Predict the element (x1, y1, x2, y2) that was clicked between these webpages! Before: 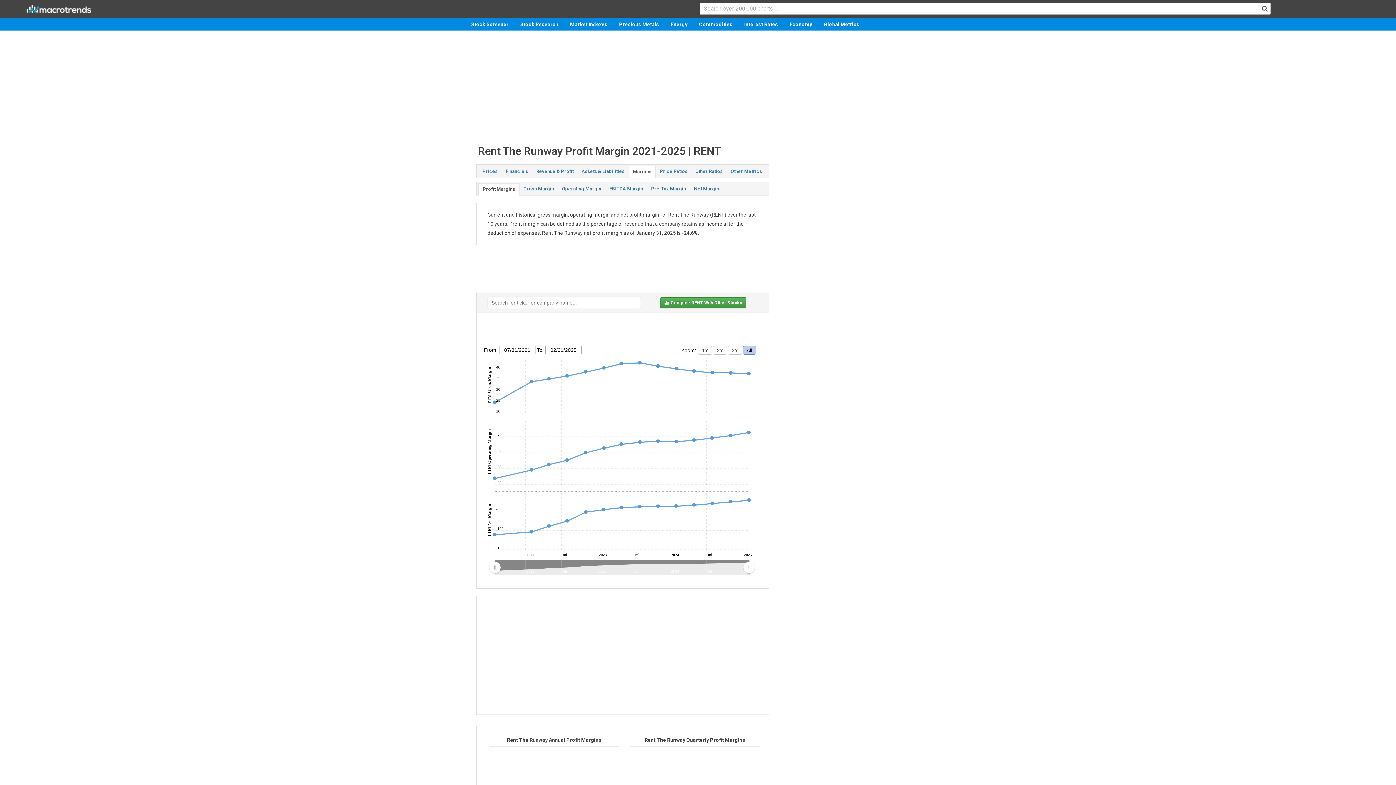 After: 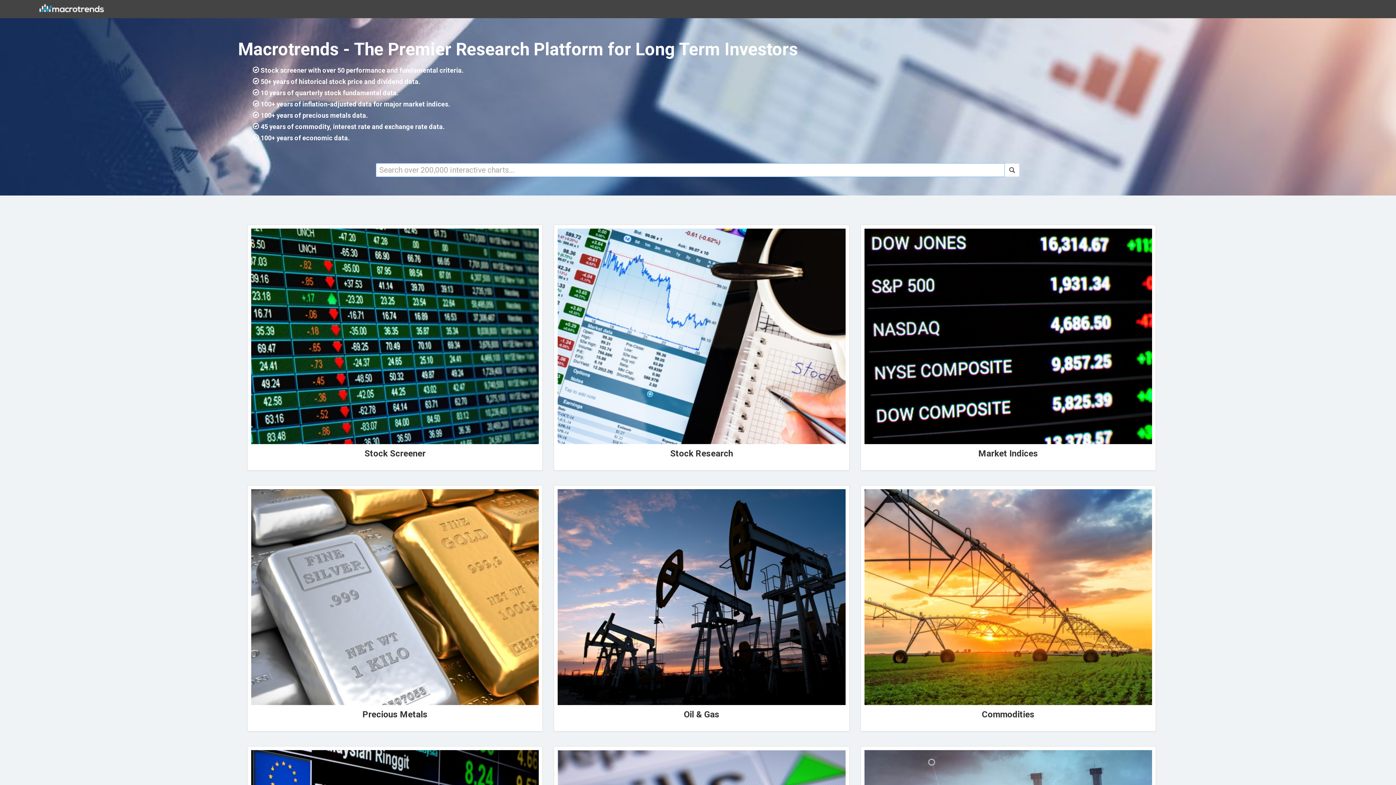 Action: bbox: (23, 5, 93, 11)